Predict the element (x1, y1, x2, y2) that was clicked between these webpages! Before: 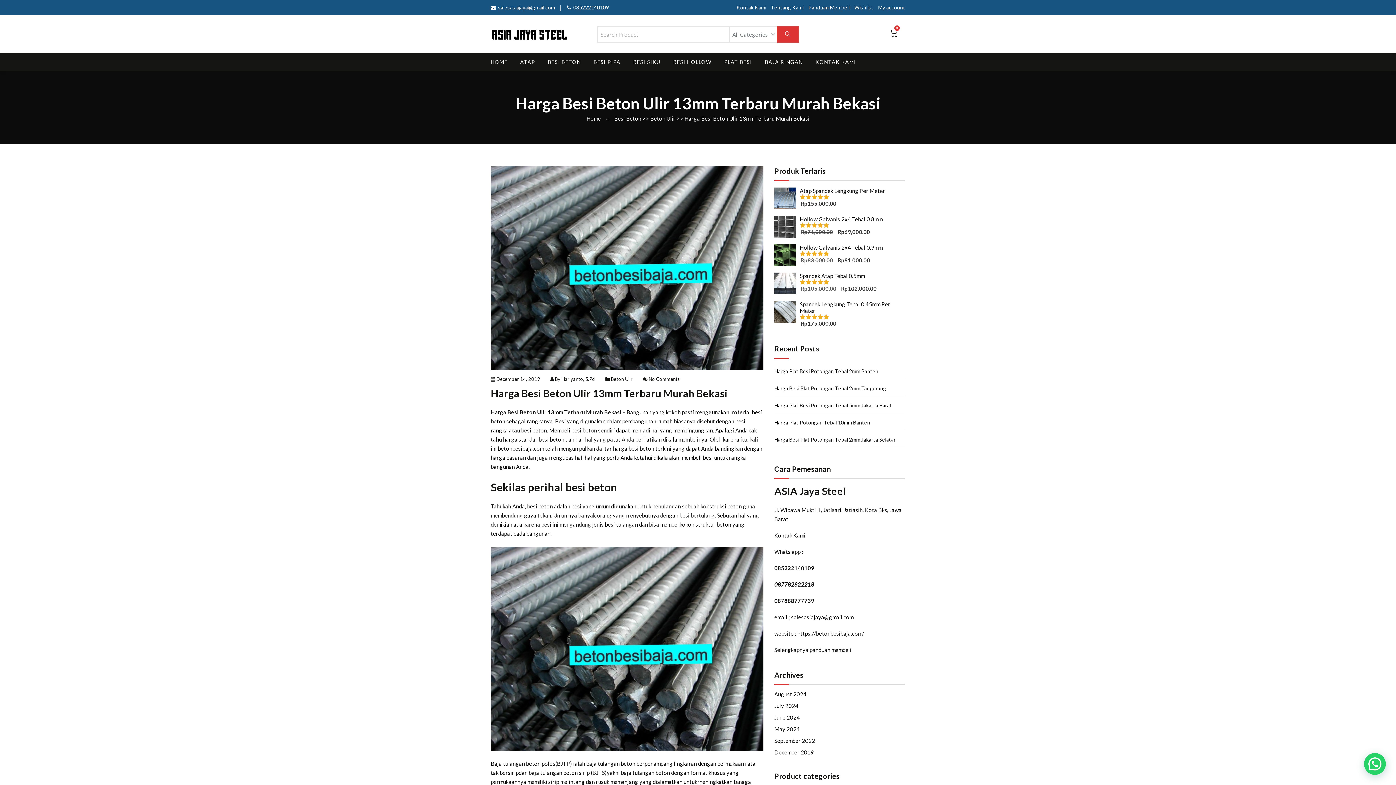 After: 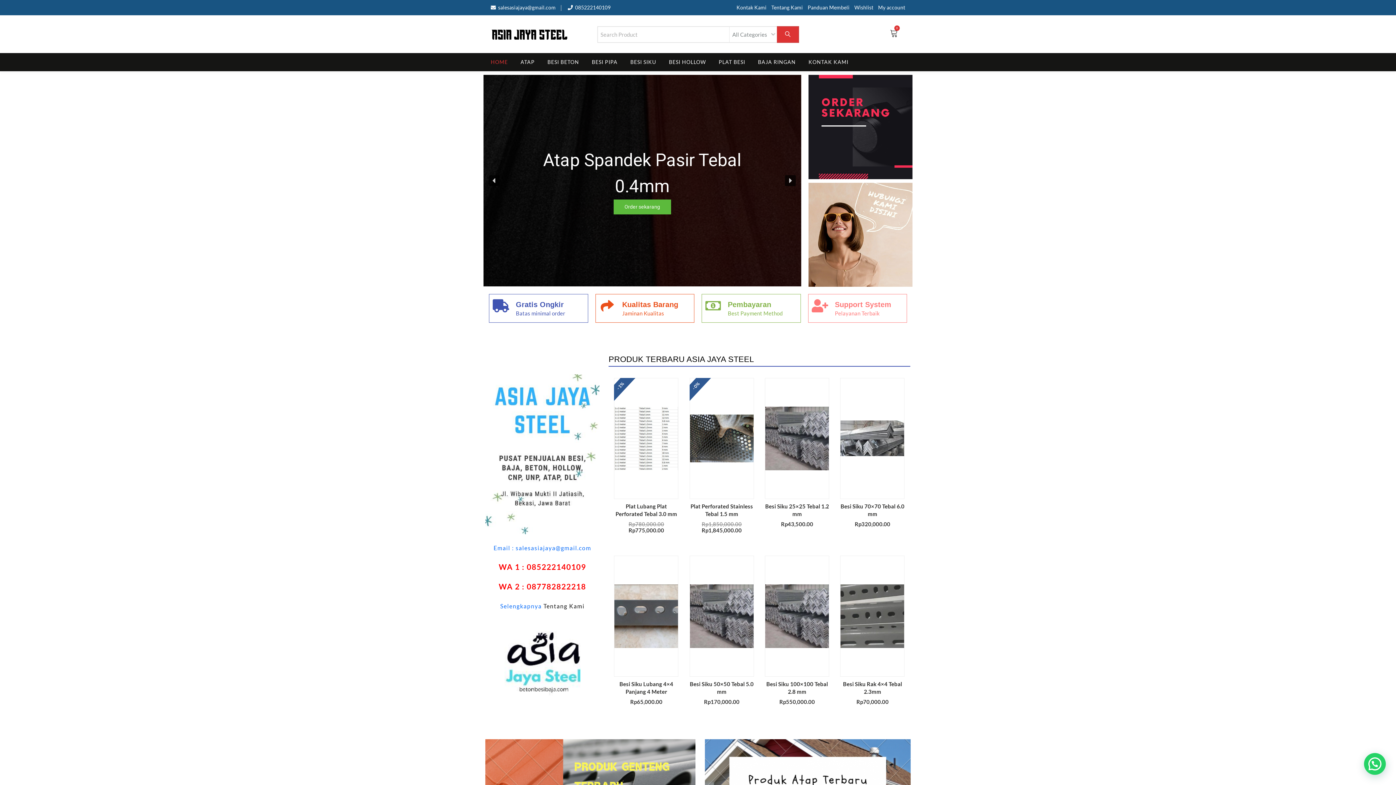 Action: bbox: (774, 187, 905, 194) label: Atap Spandek Lengkung Per Meter